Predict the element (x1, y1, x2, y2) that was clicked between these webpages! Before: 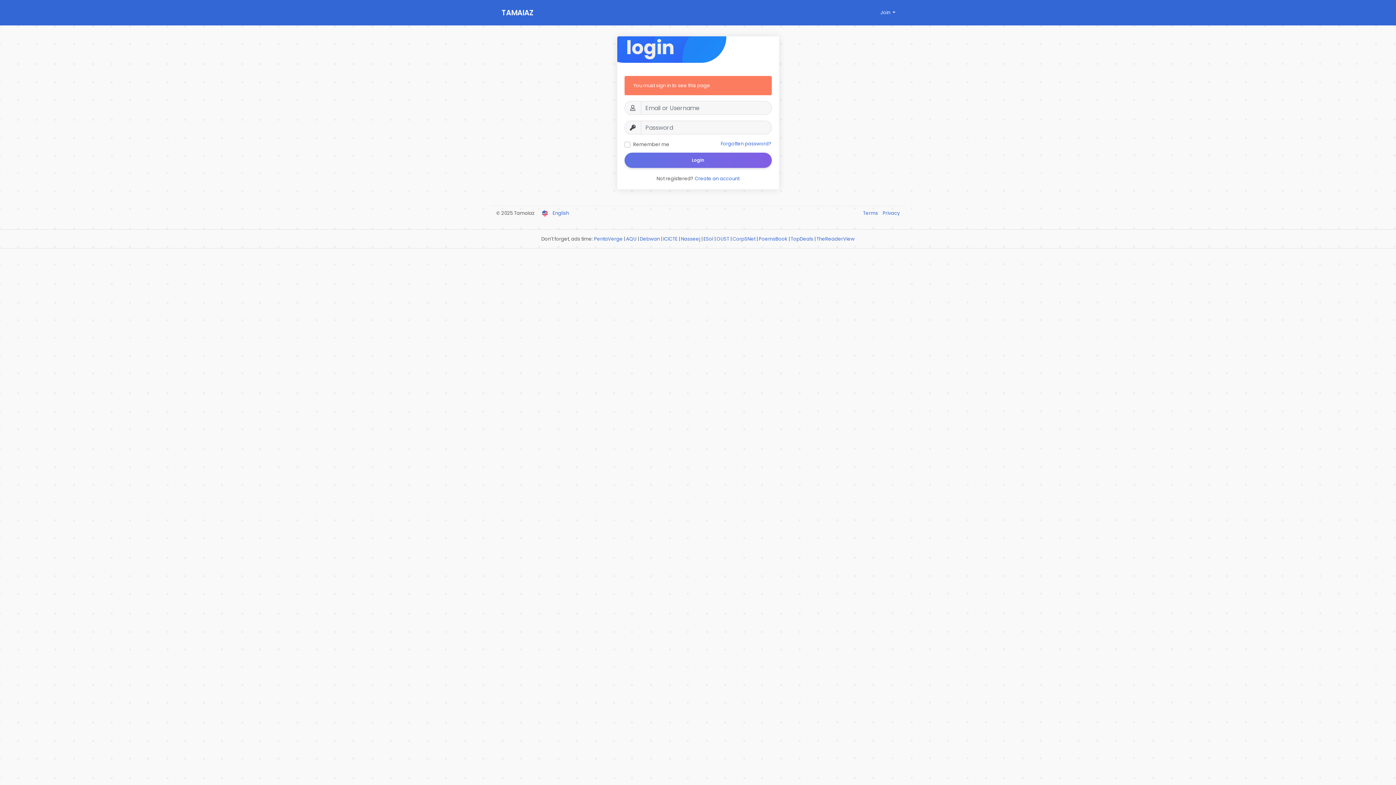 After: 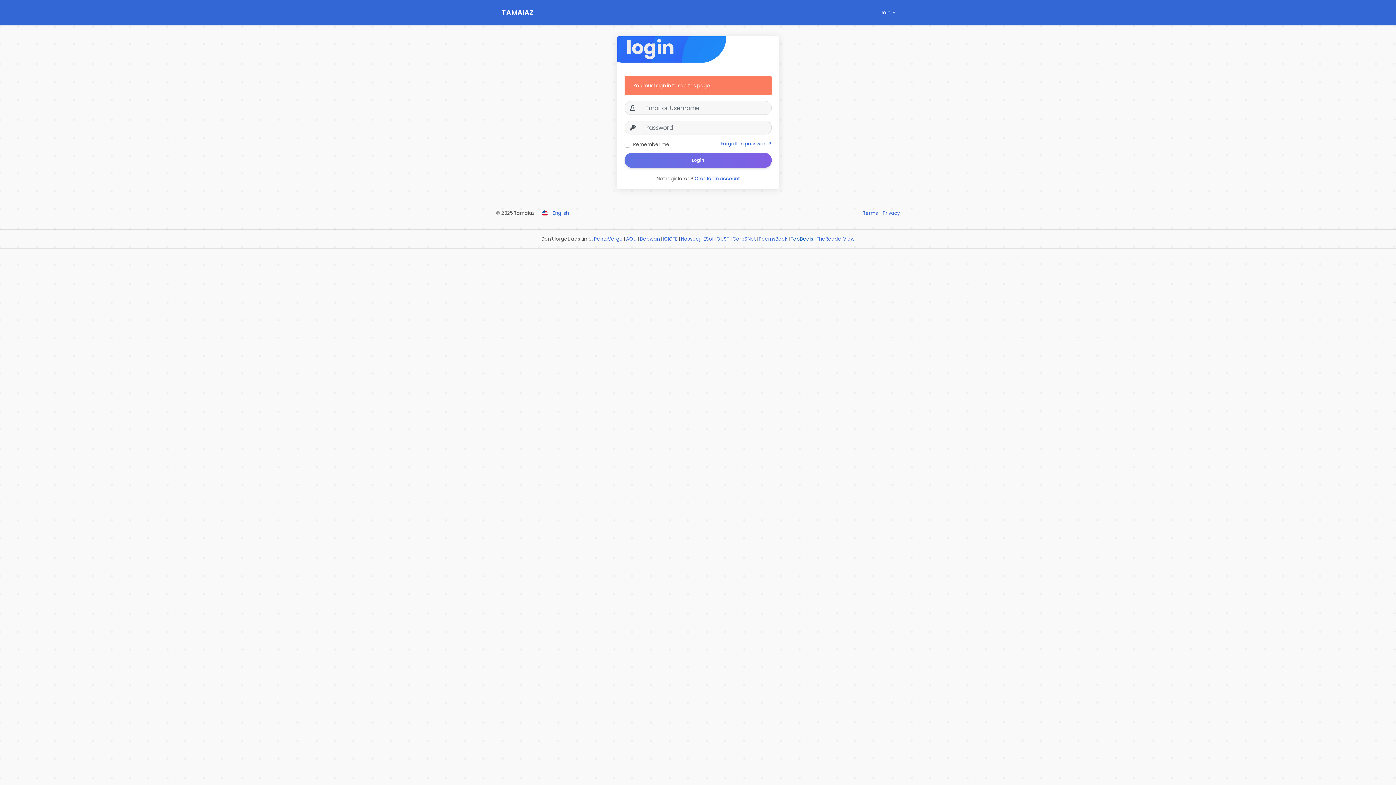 Action: bbox: (790, 235, 813, 242) label: TopDeals